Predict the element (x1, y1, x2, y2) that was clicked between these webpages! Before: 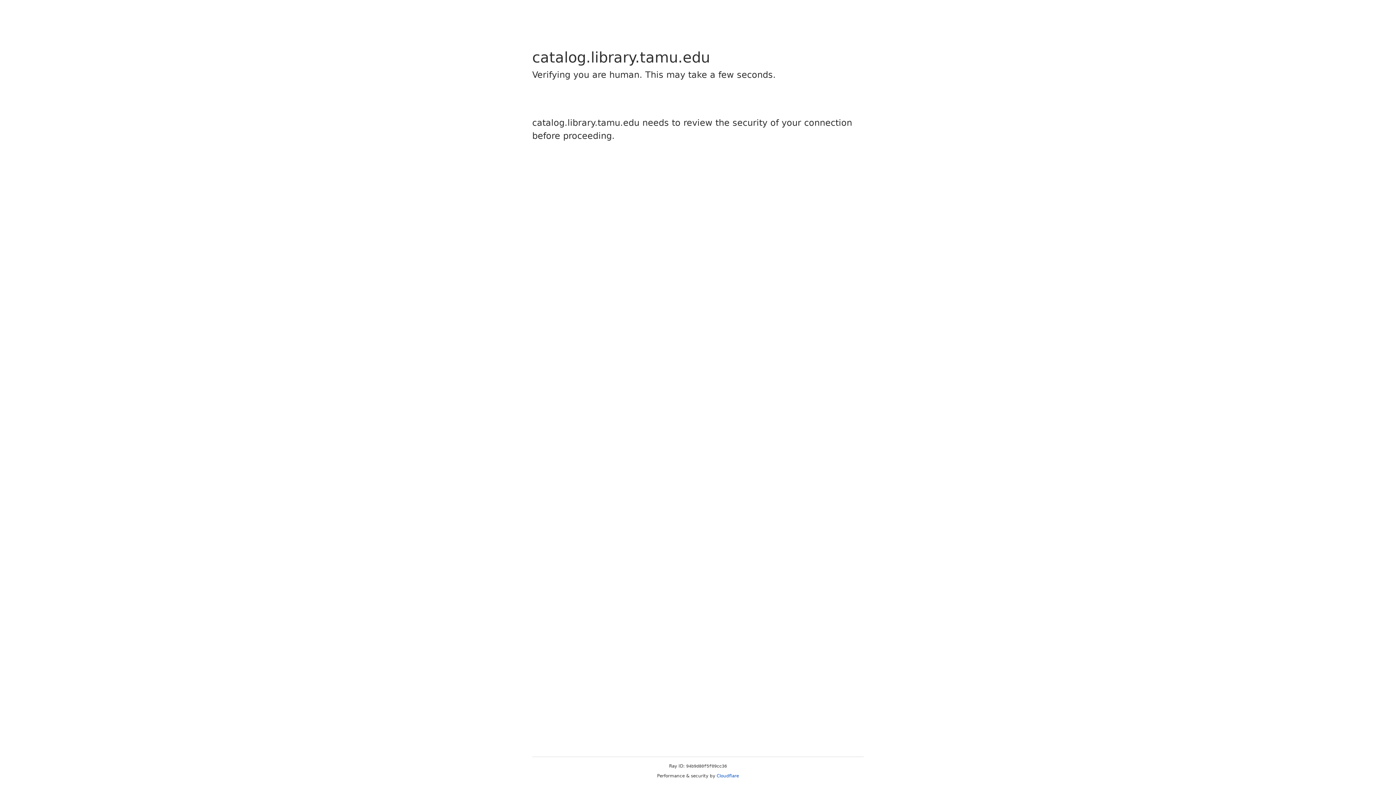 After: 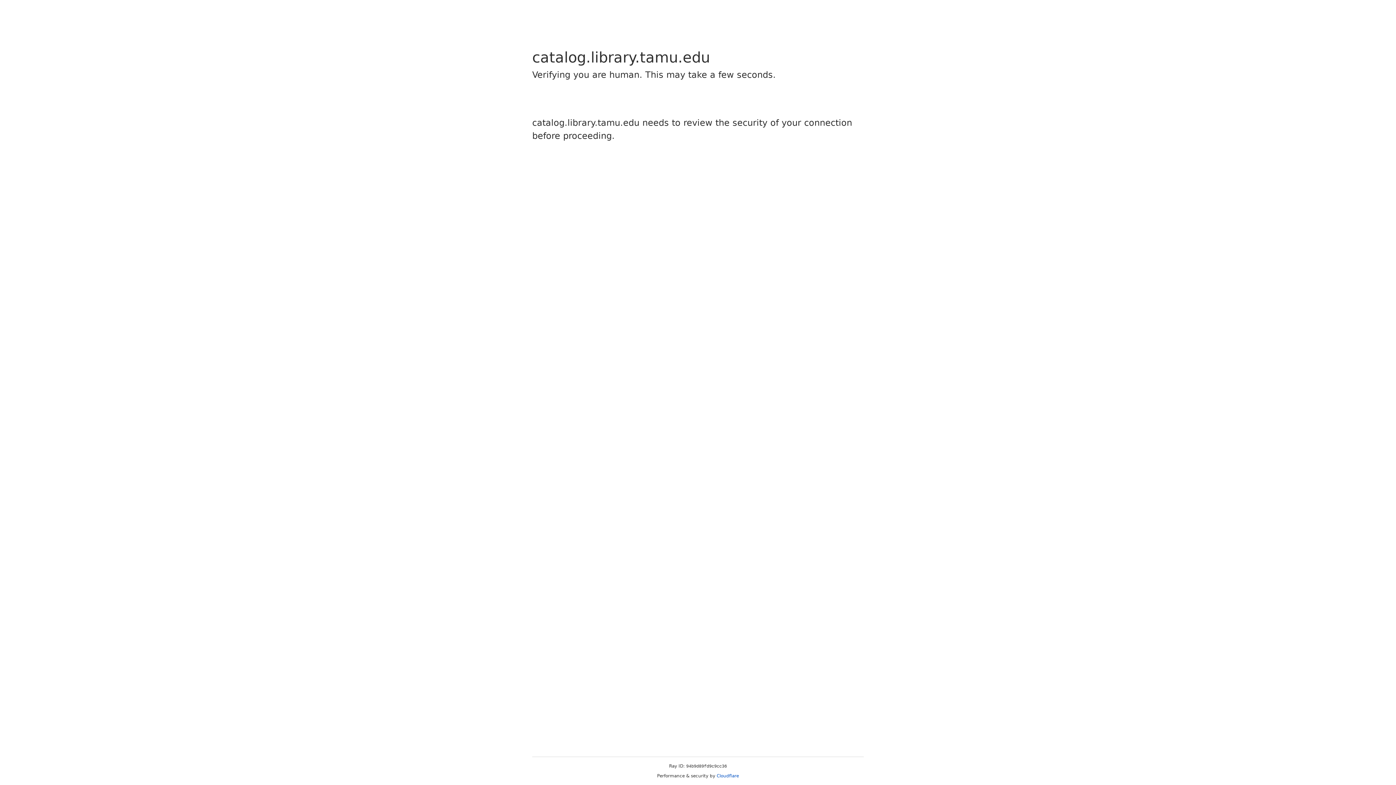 Action: label: Cloudflare bbox: (716, 773, 739, 778)